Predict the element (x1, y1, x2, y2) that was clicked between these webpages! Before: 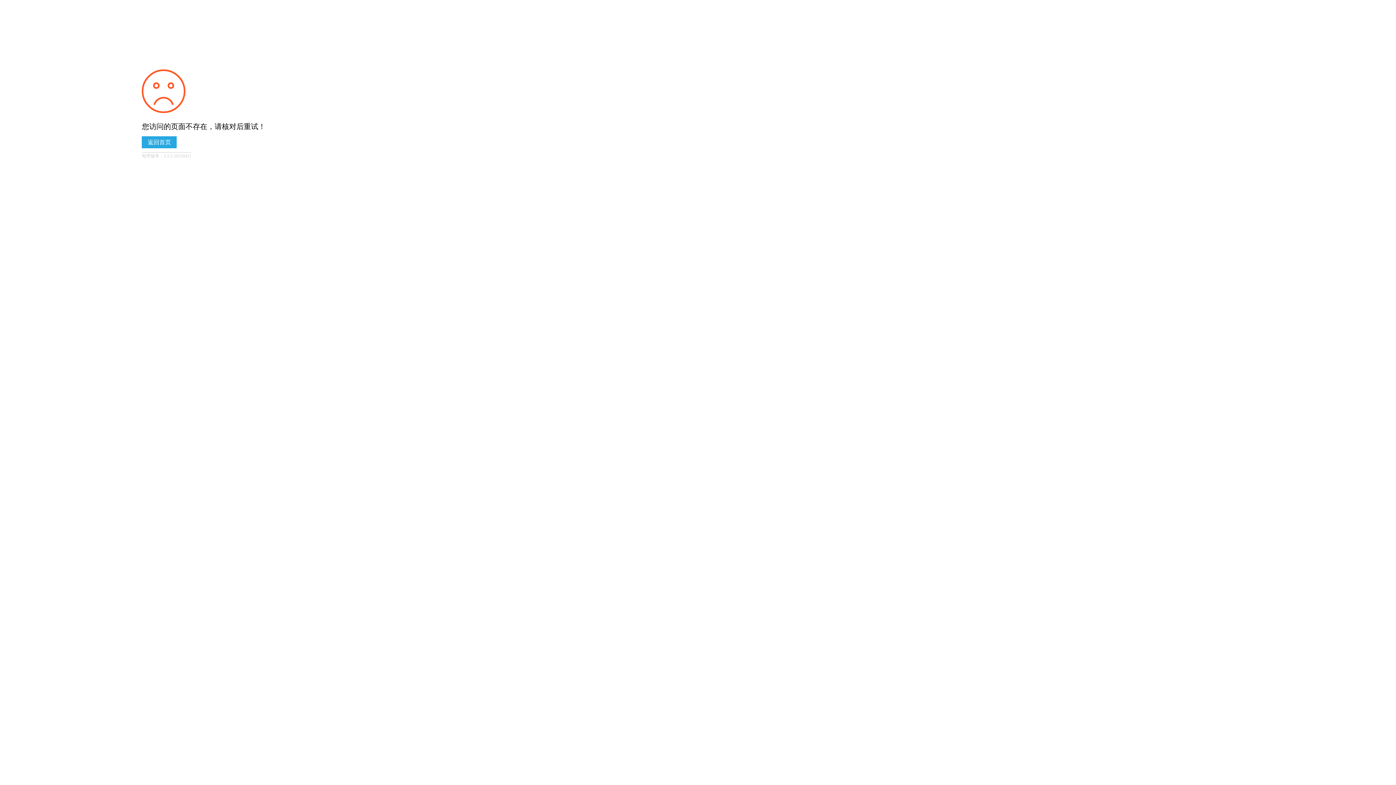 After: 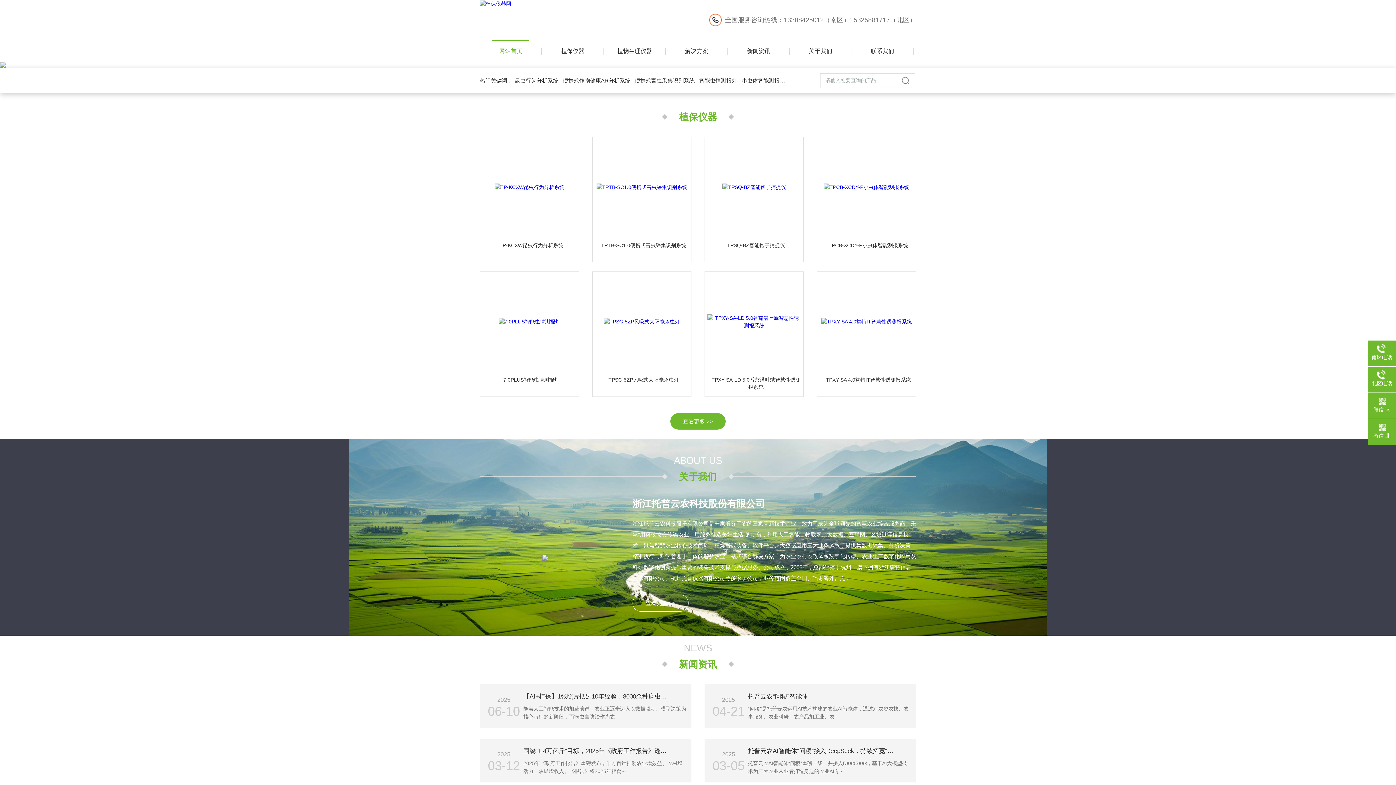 Action: bbox: (141, 136, 176, 148) label: 返回首页